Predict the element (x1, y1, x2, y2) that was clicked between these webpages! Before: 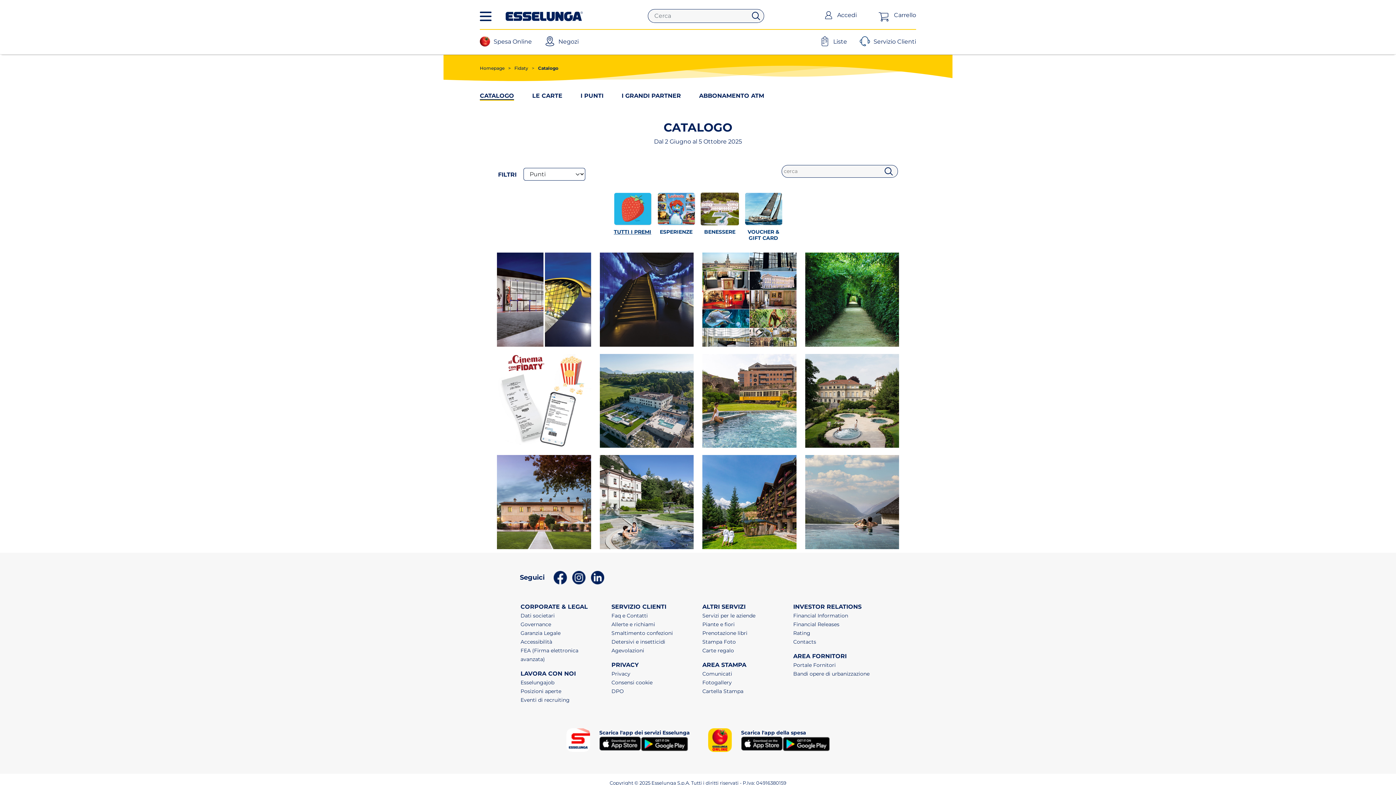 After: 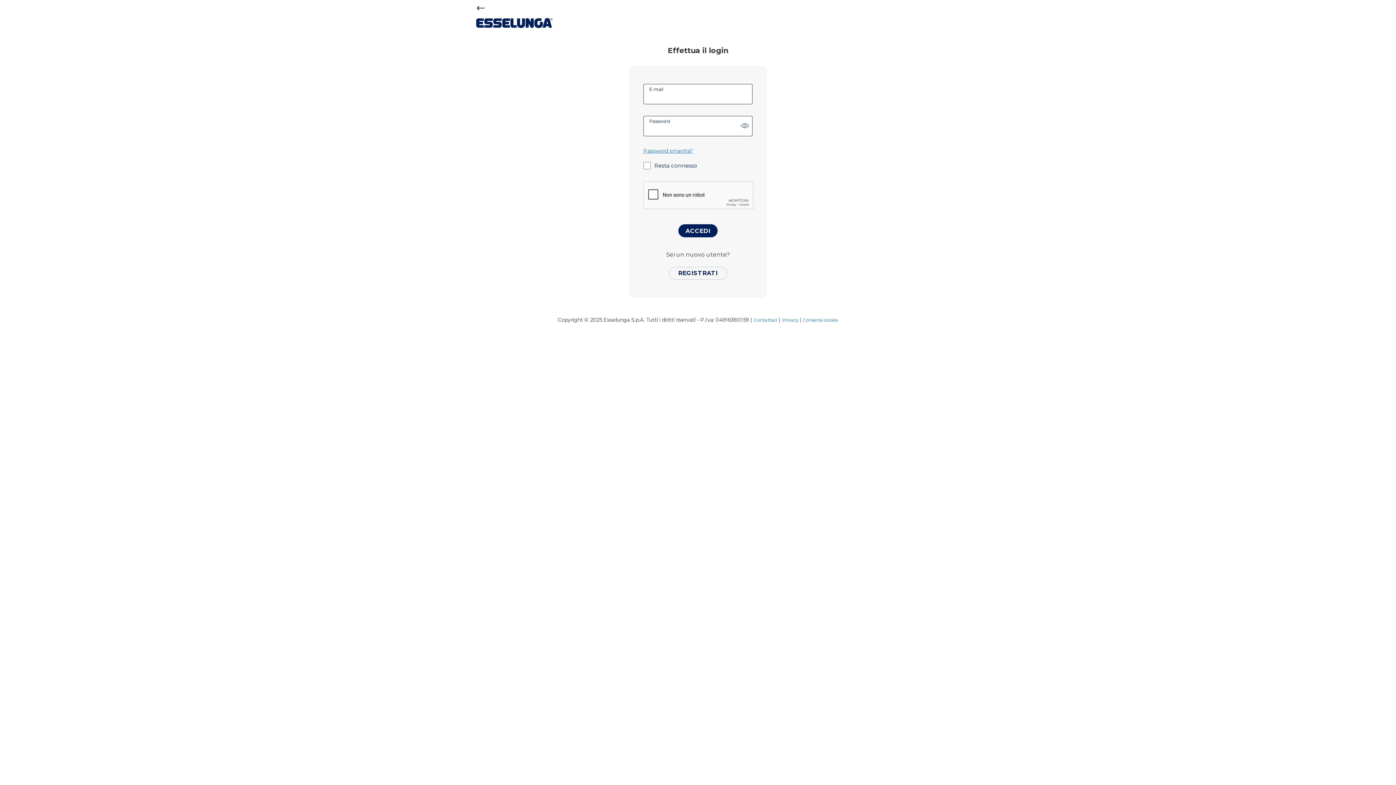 Action: bbox: (819, 36, 847, 45) label: Liste